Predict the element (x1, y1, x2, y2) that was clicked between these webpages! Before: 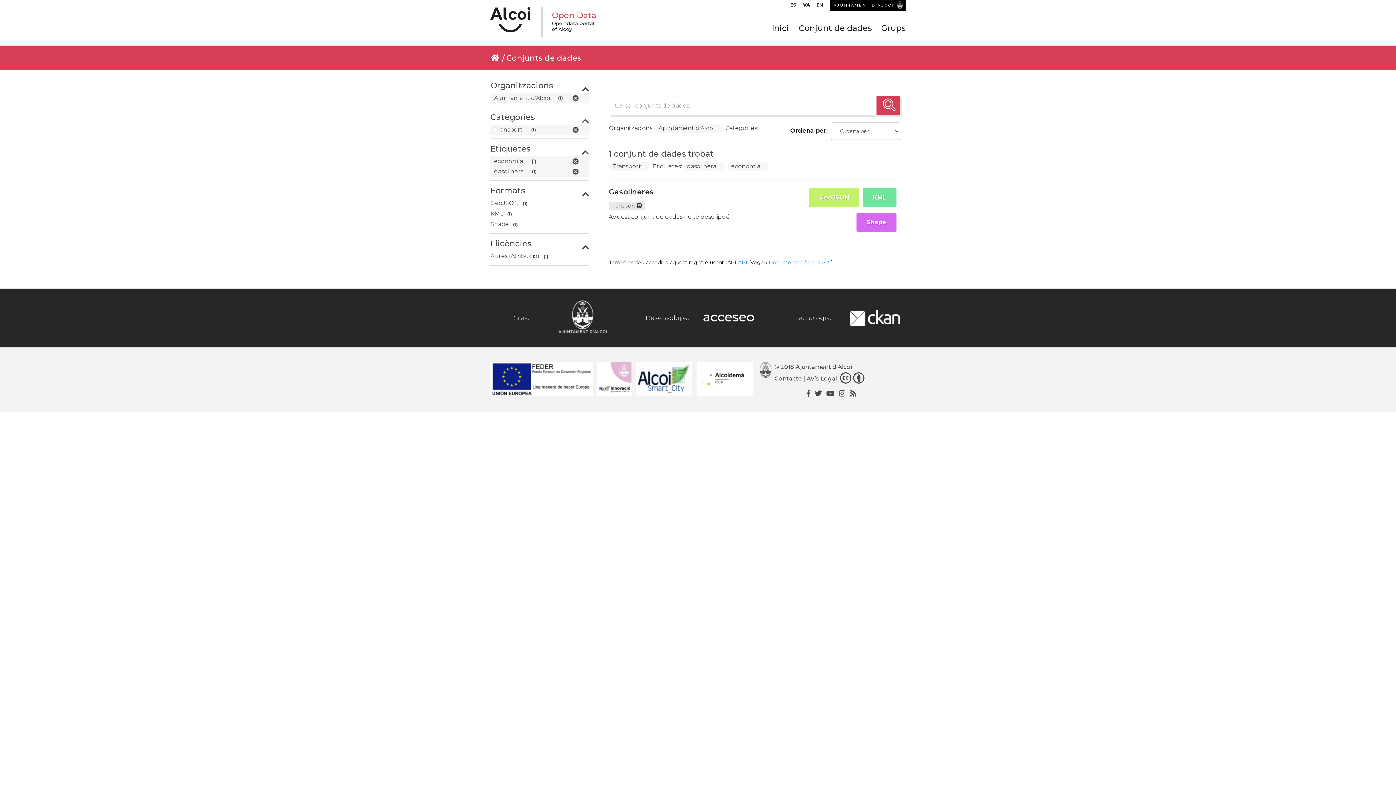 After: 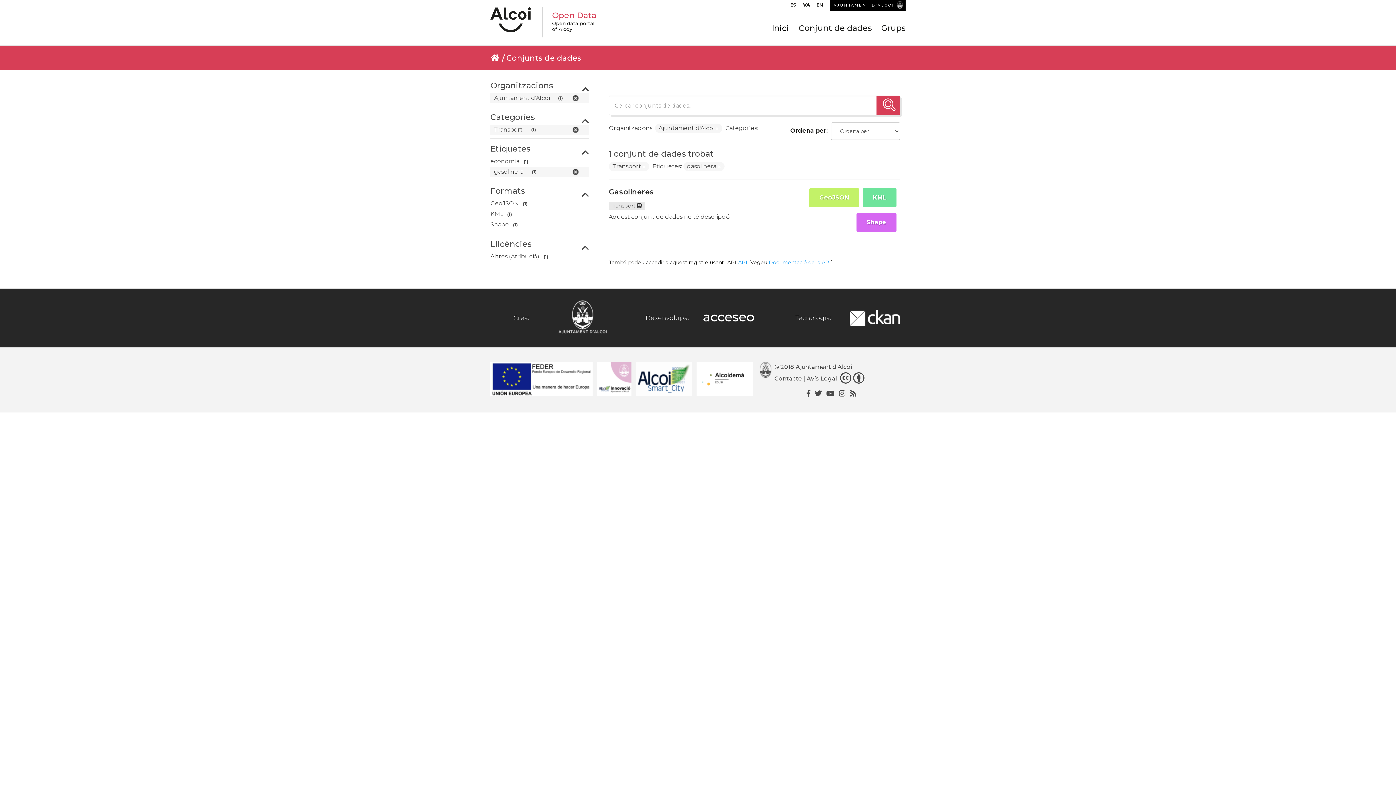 Action: label: economía
(1) bbox: (490, 156, 579, 166)